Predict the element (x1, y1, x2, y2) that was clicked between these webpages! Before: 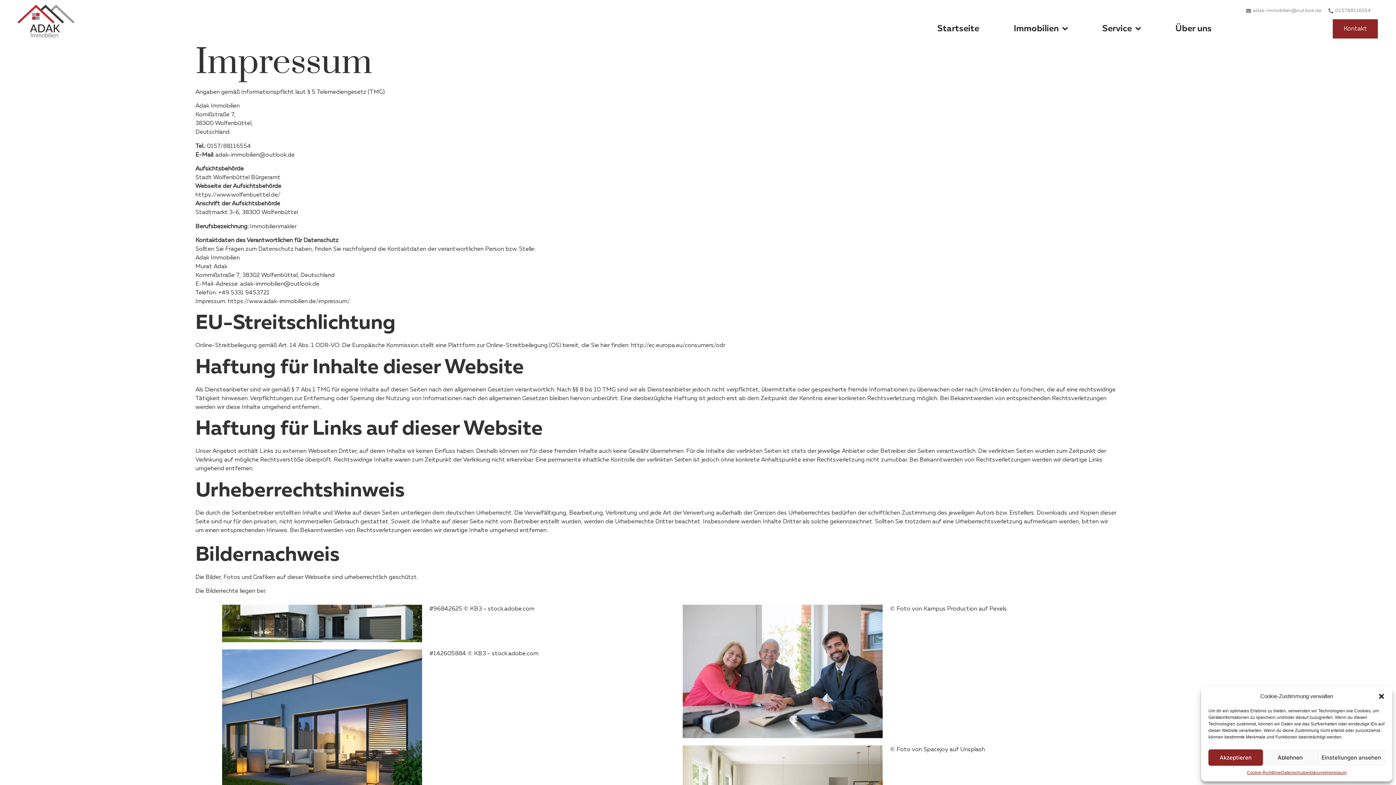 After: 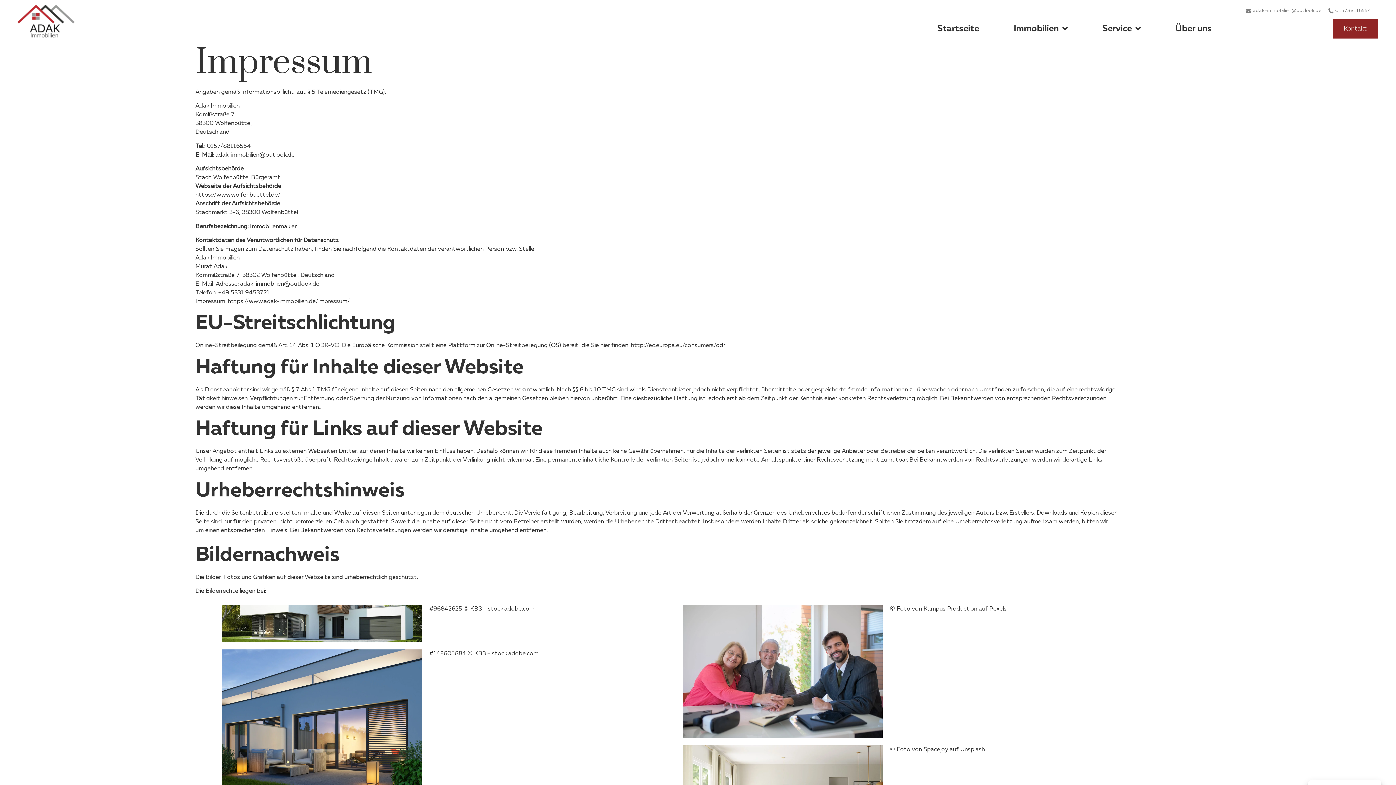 Action: bbox: (1208, 749, 1263, 766) label: Akzeptieren